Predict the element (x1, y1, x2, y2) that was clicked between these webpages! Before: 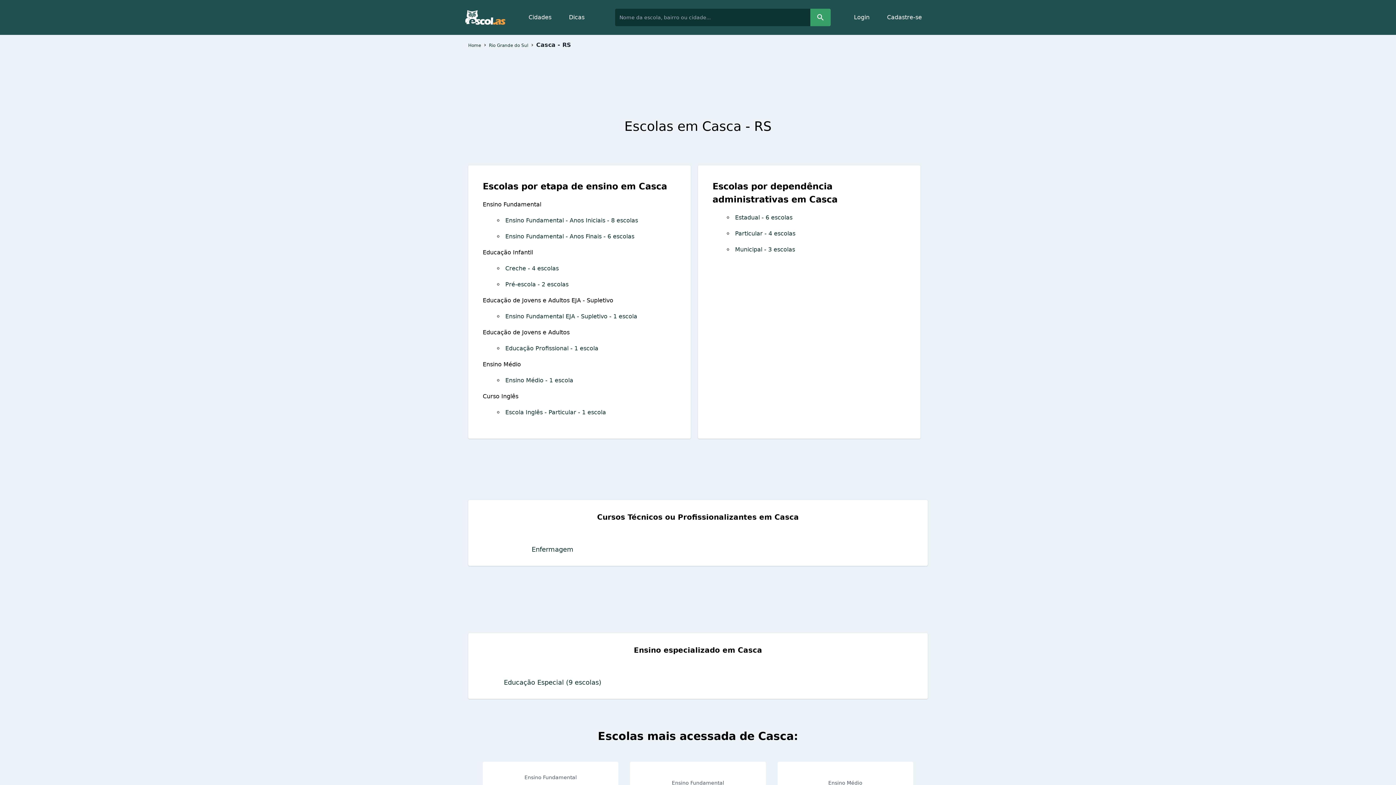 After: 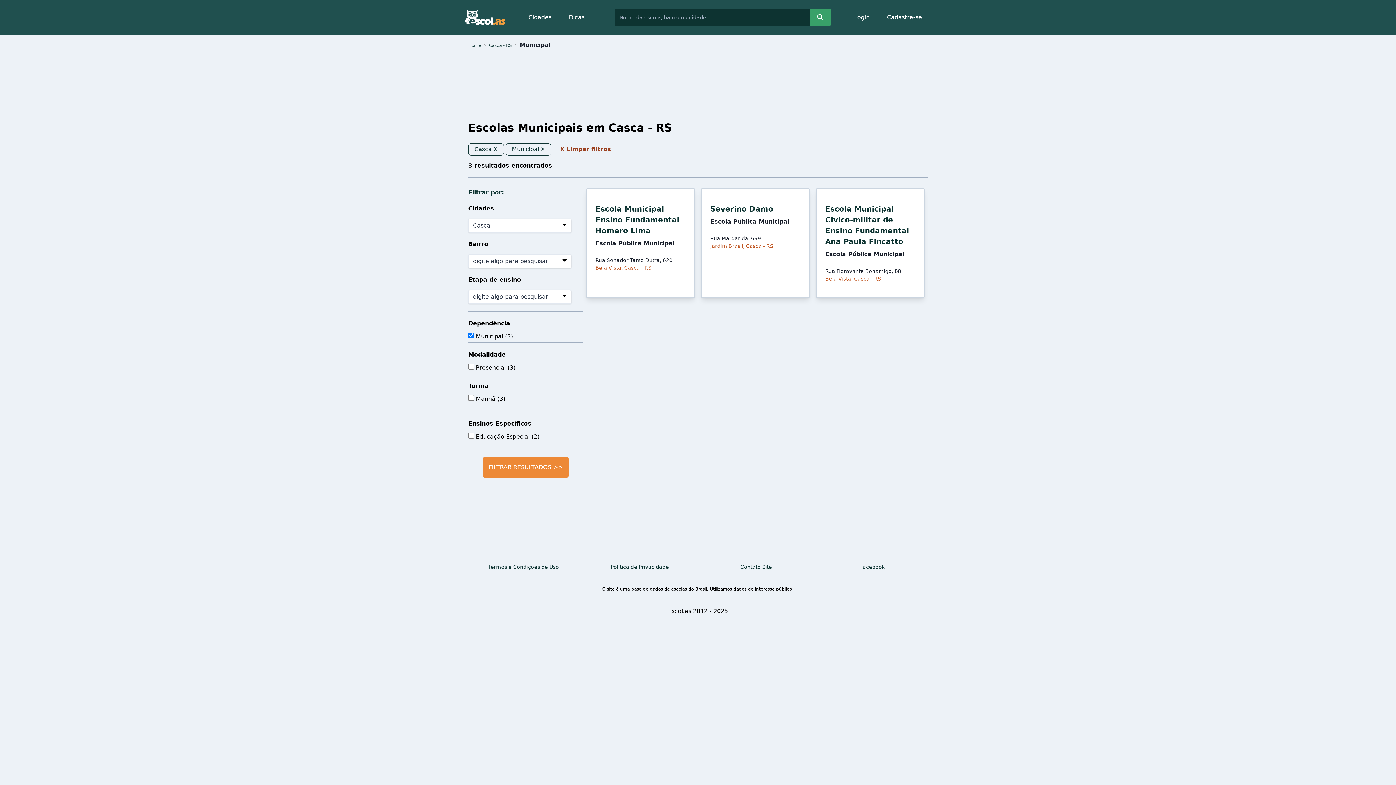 Action: label: Municipal - 3 escolas bbox: (735, 246, 795, 253)